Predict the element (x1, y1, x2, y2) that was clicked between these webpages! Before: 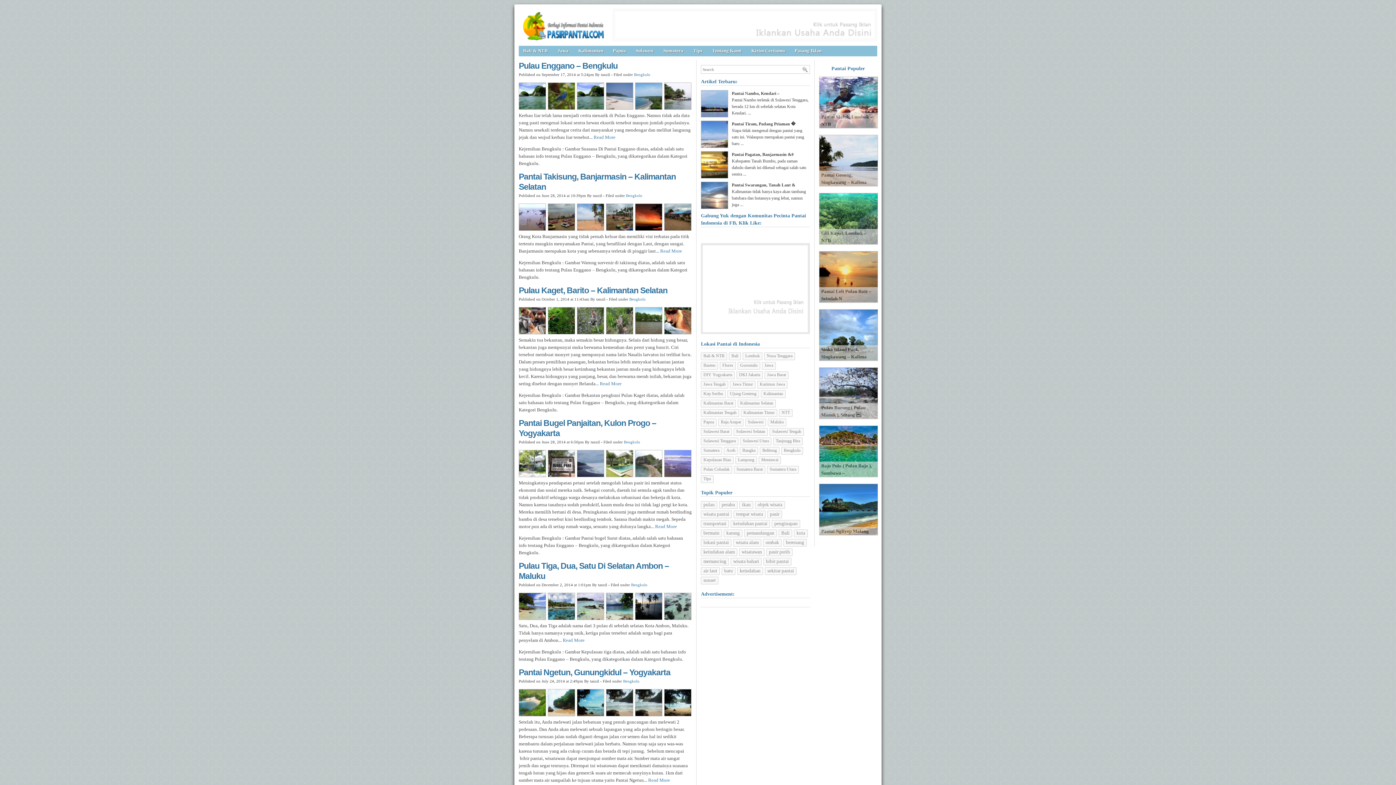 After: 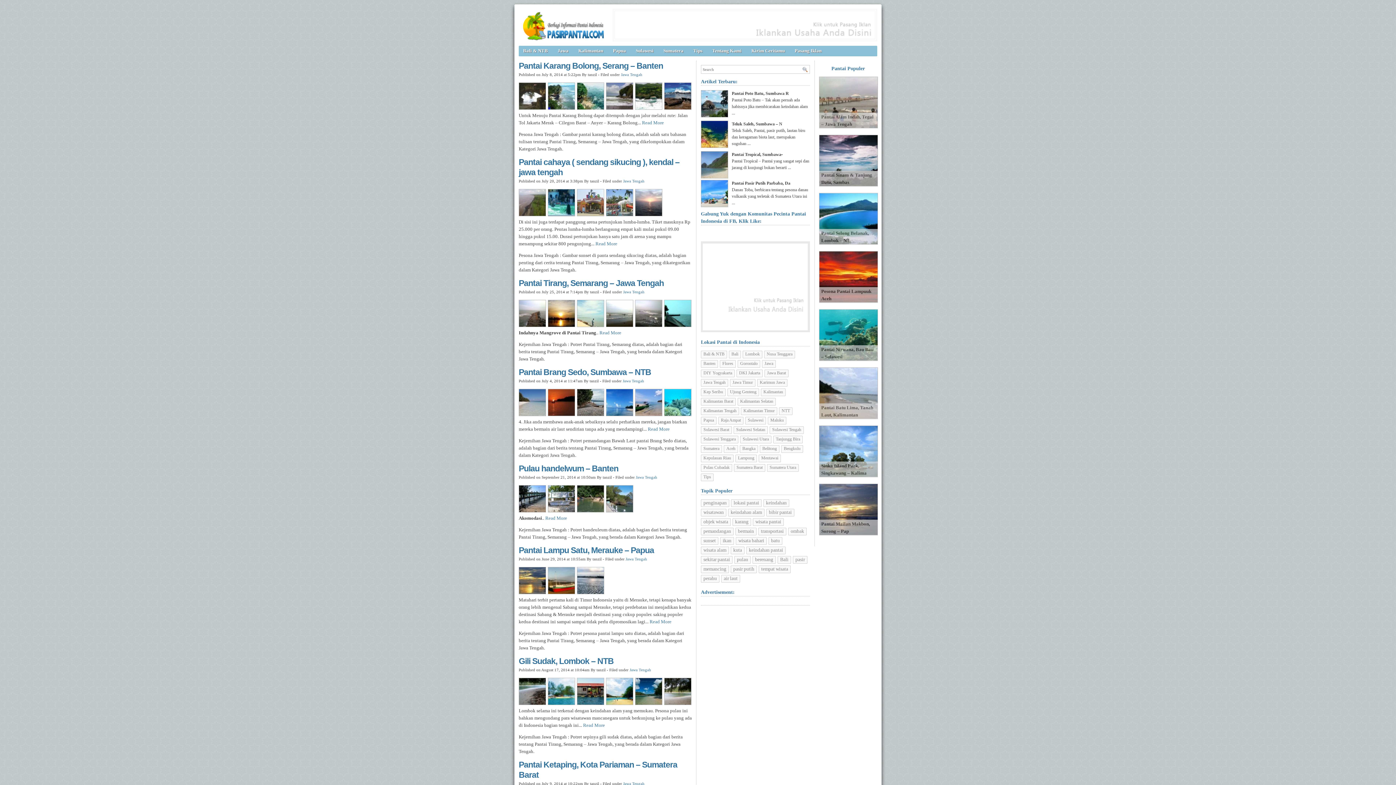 Action: label: Jawa Tengah bbox: (701, 381, 728, 388)